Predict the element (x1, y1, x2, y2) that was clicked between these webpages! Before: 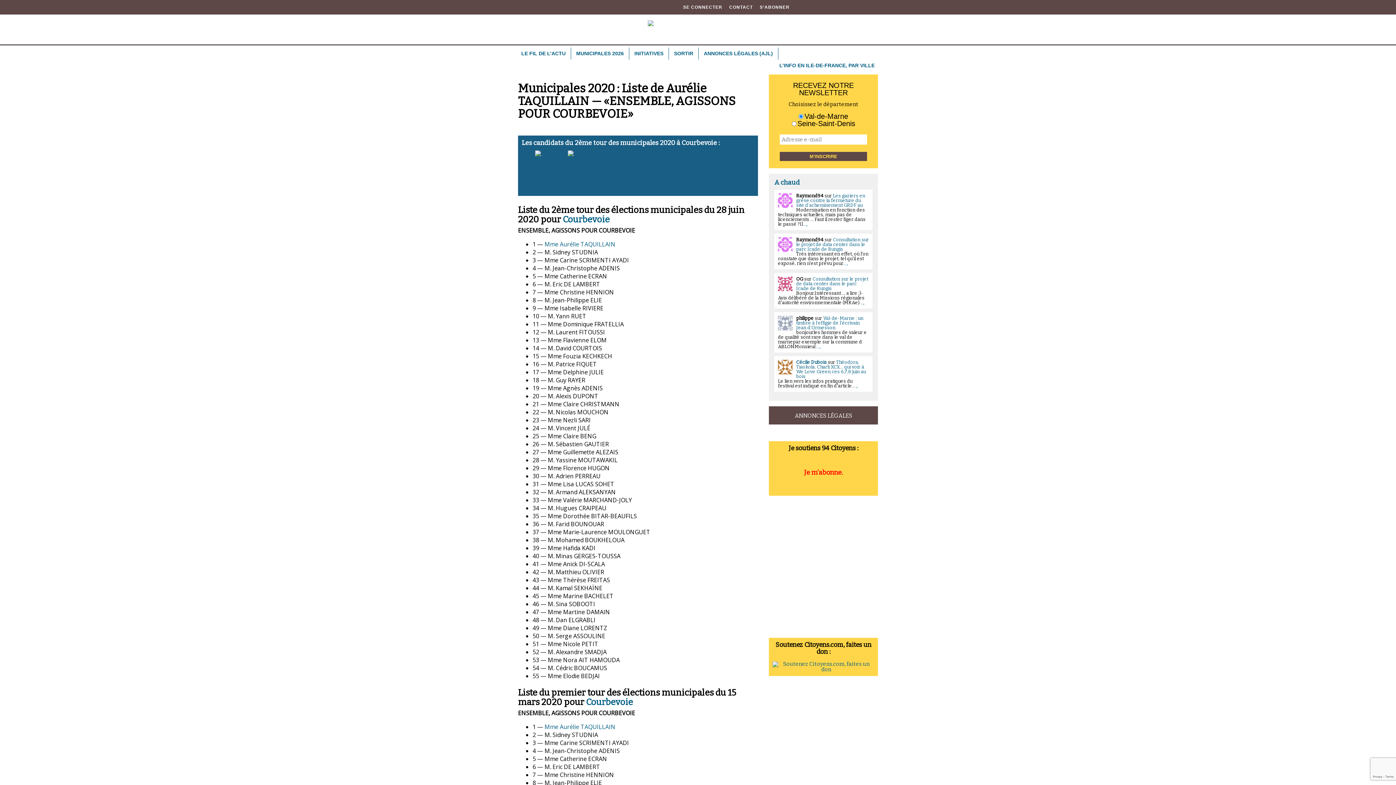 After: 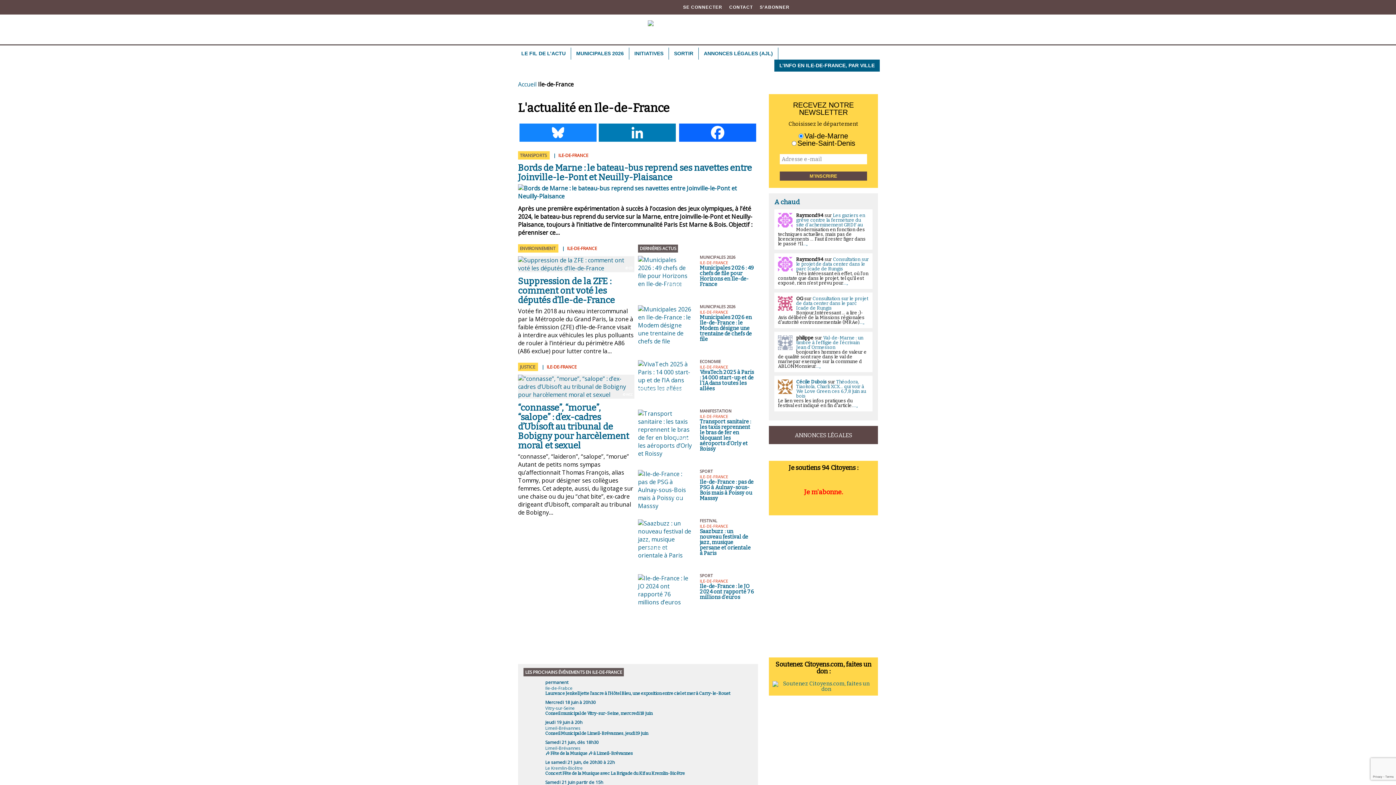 Action: label: L’INFO EN ILE-DE-FRANCE, PAR VILLE bbox: (774, 59, 880, 71)